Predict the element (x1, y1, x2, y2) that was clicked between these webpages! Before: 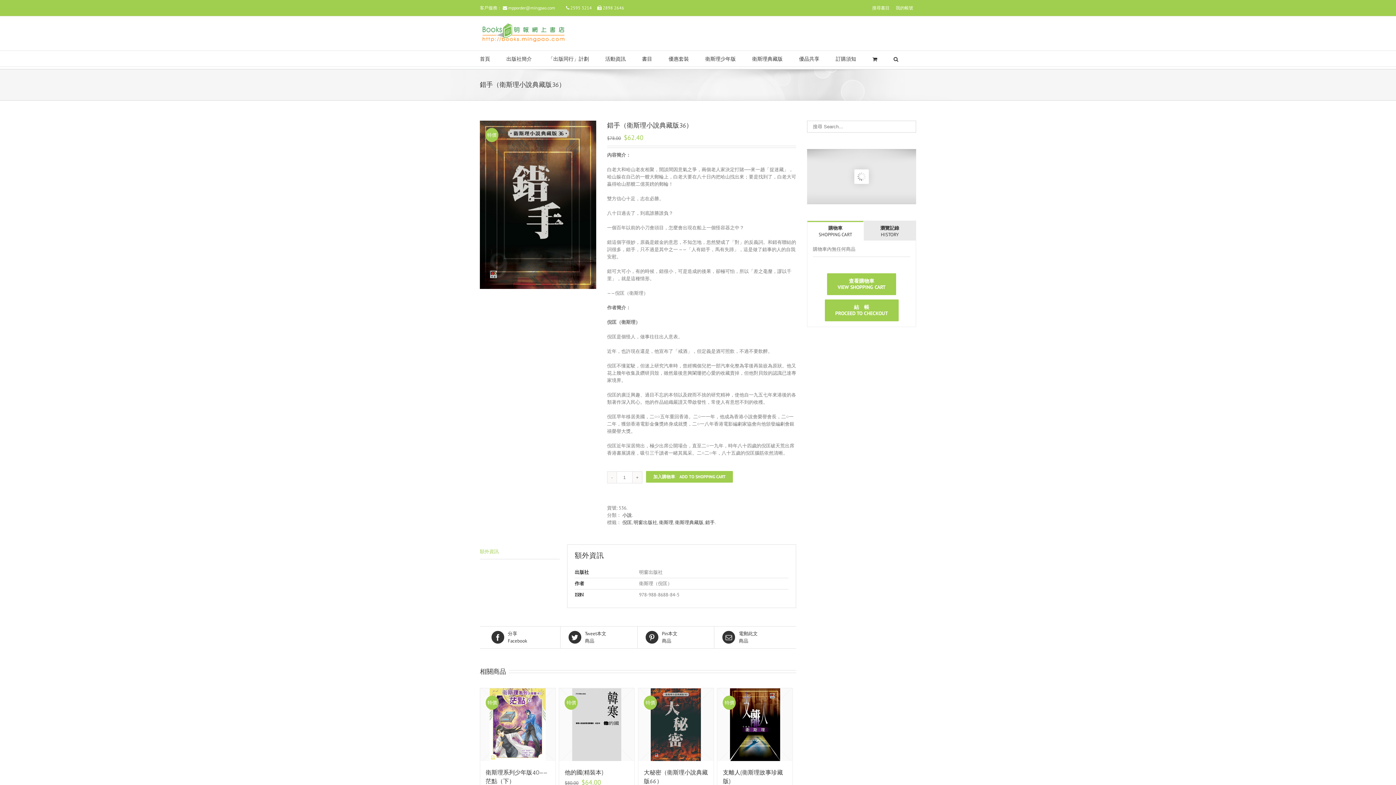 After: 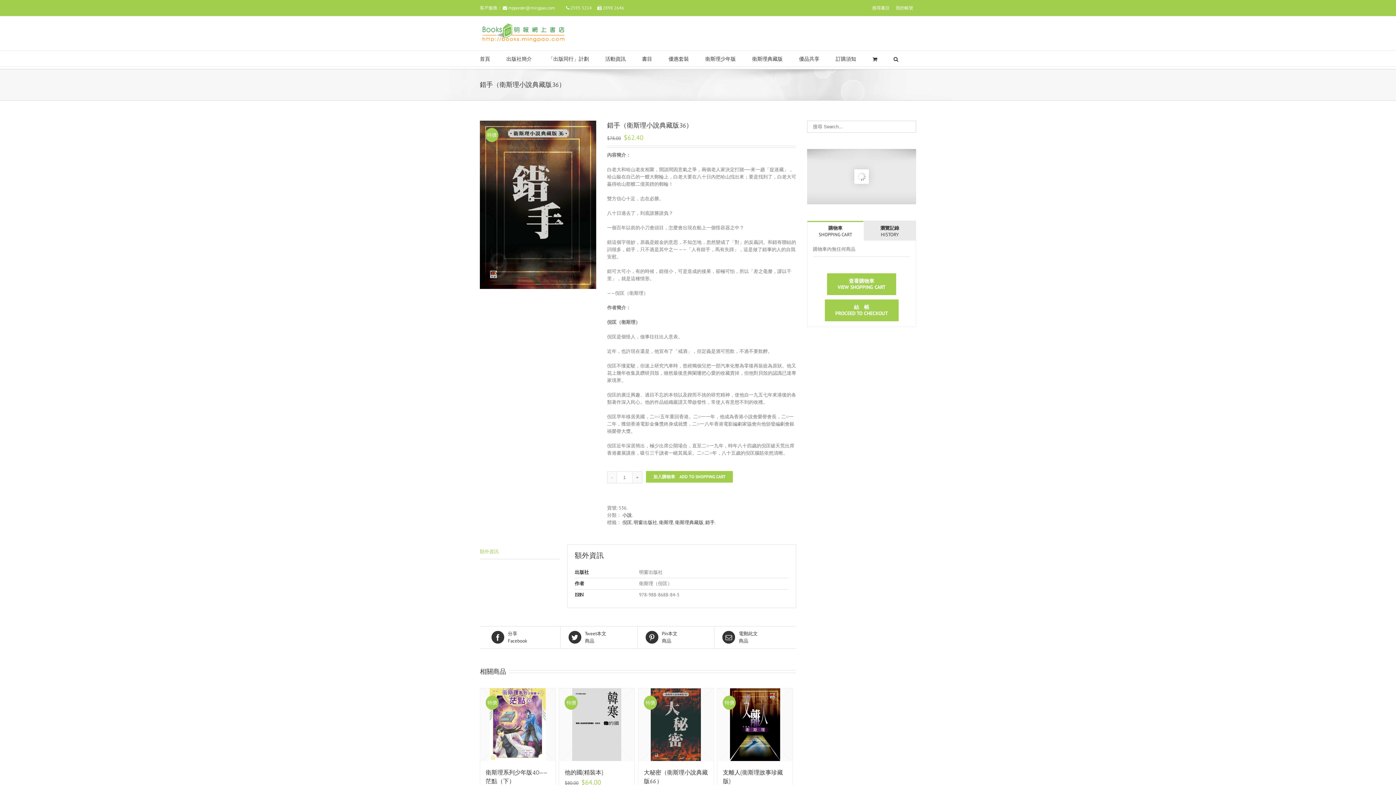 Action: bbox: (480, 544, 560, 559) label: 額外資訊